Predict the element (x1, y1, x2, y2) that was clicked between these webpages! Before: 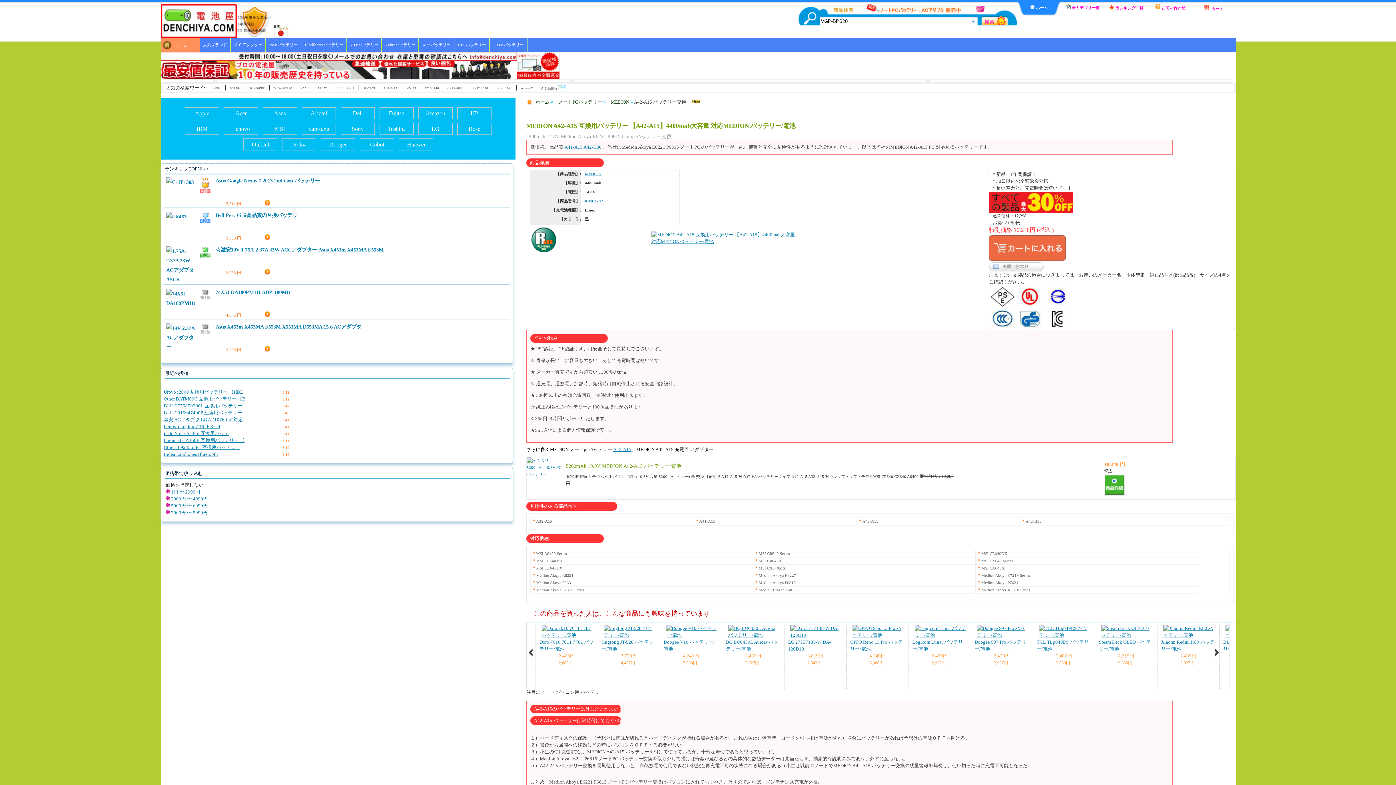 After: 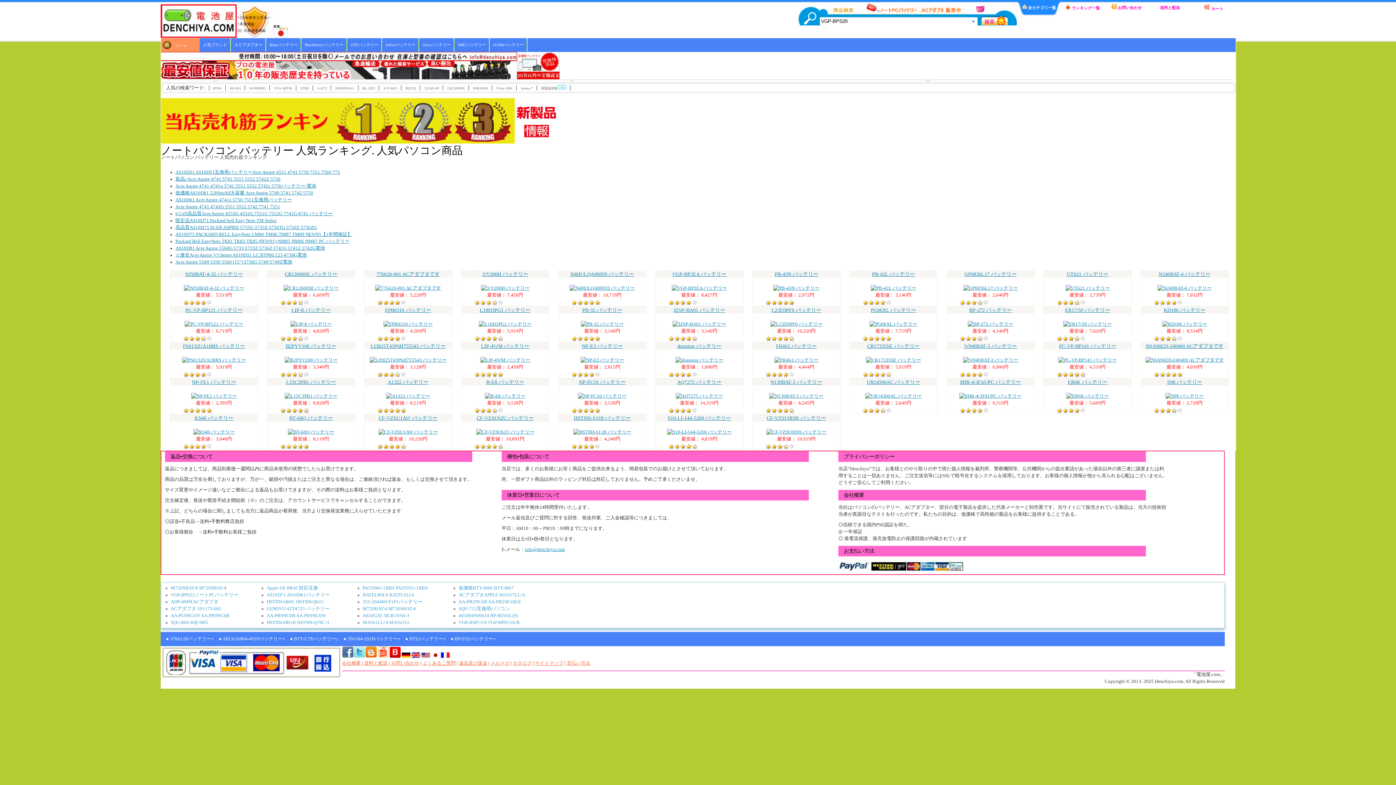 Action: bbox: (164, 166, 208, 171) label: ランキングTOP50 >>